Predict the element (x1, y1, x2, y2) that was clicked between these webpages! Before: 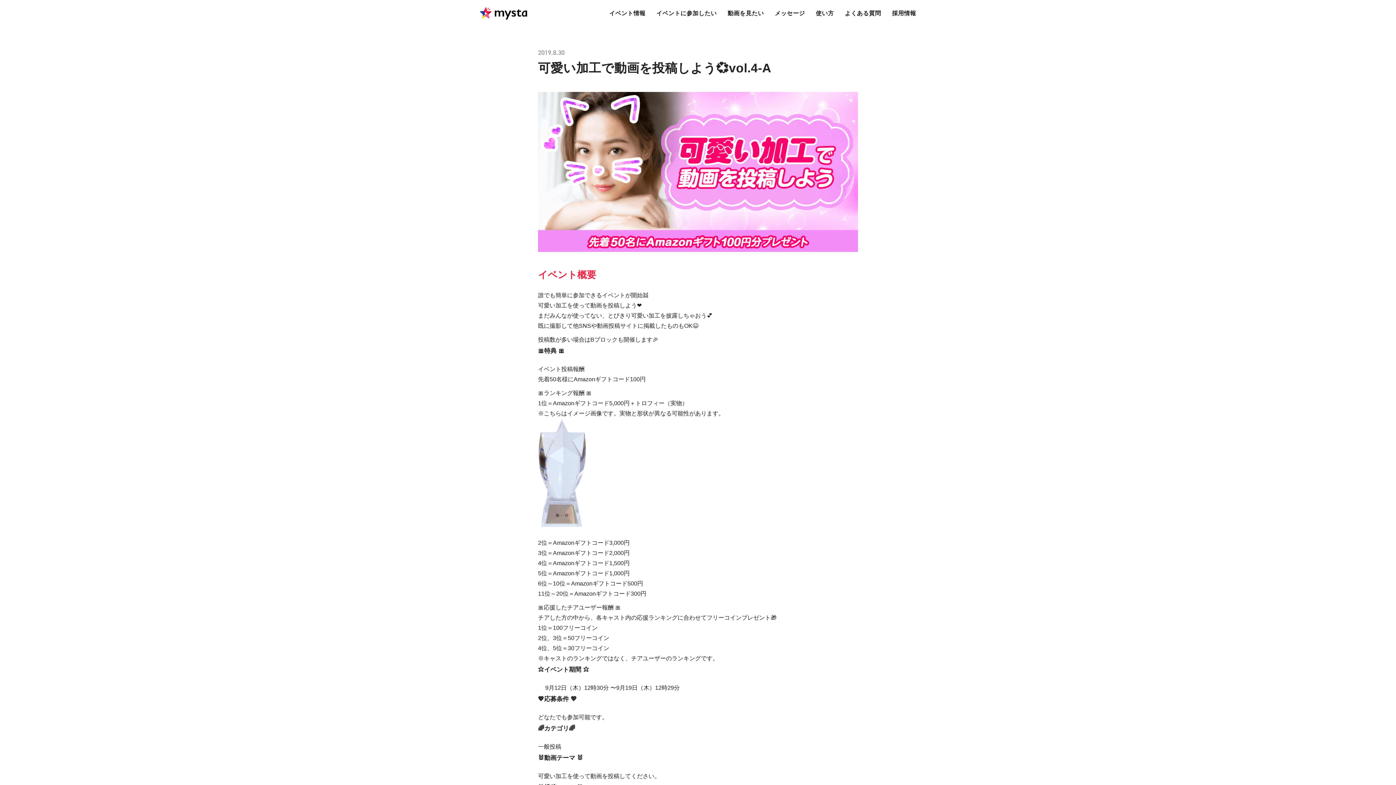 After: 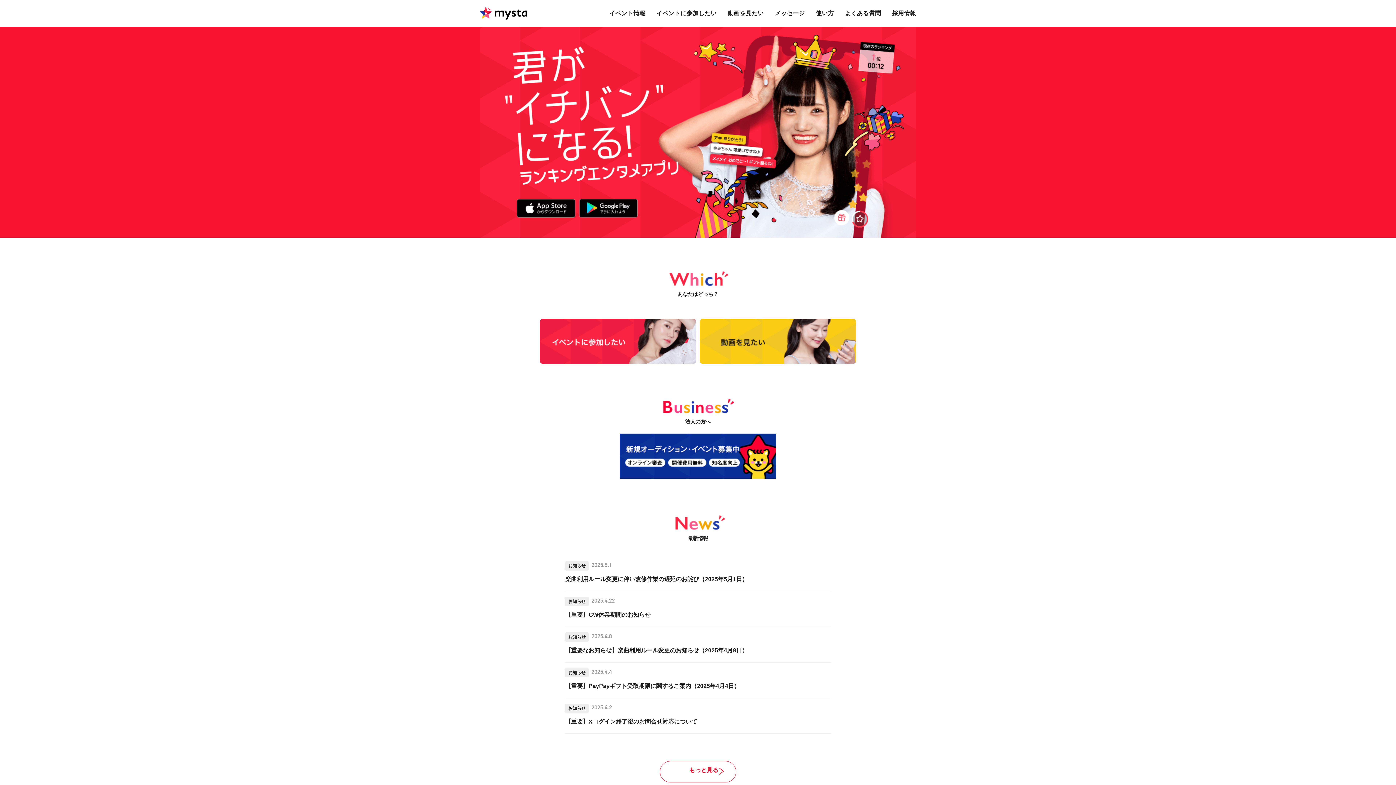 Action: bbox: (480, 9, 527, 16)